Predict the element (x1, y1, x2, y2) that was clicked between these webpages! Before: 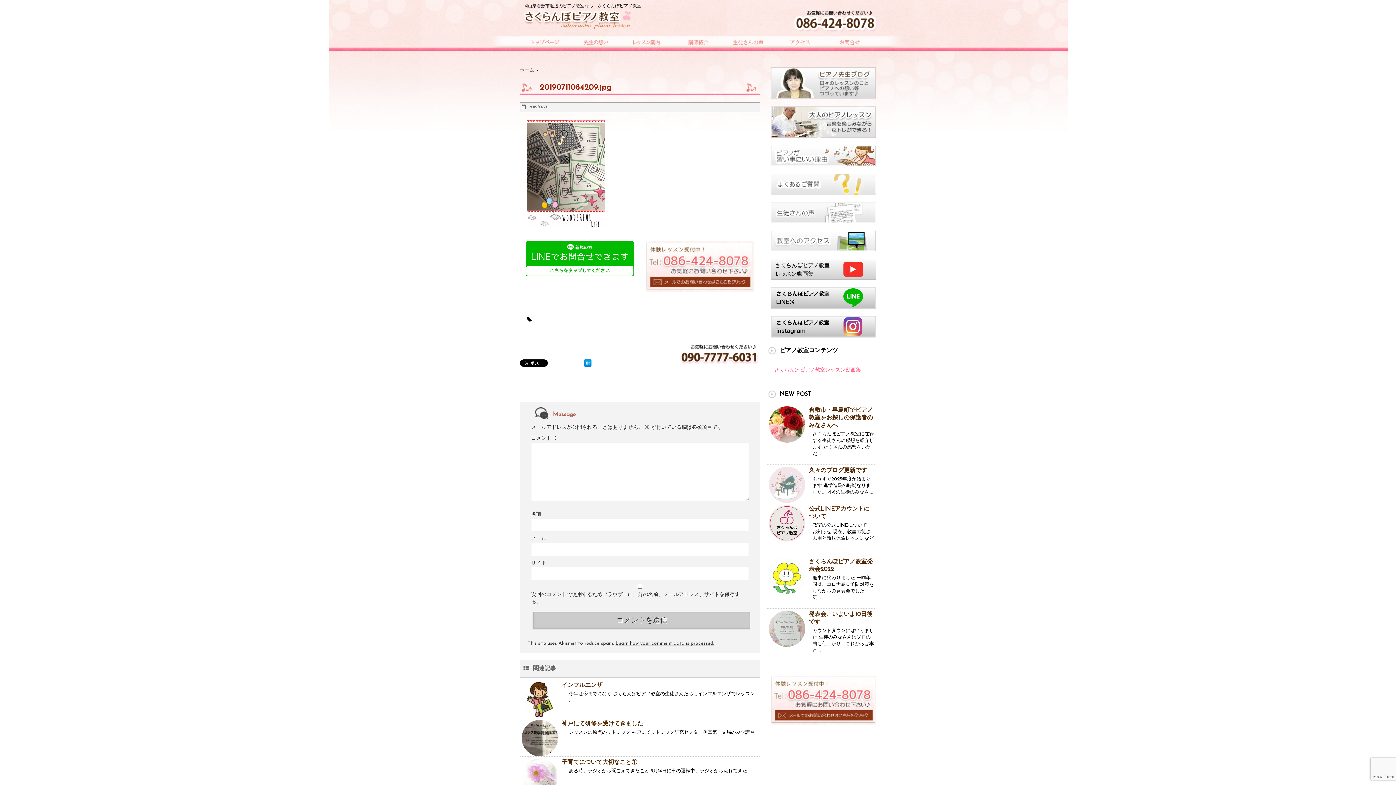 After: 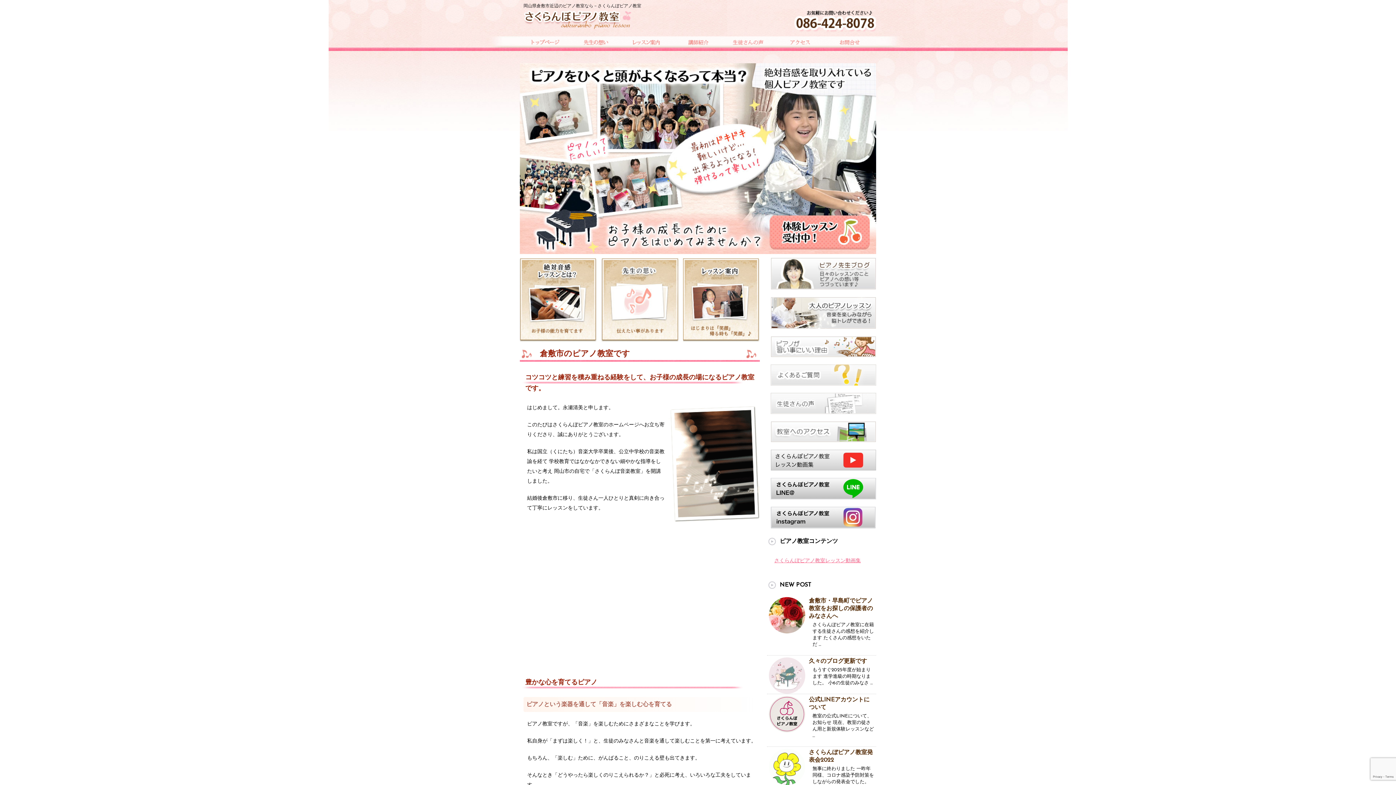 Action: bbox: (520, 34, 570, 51)